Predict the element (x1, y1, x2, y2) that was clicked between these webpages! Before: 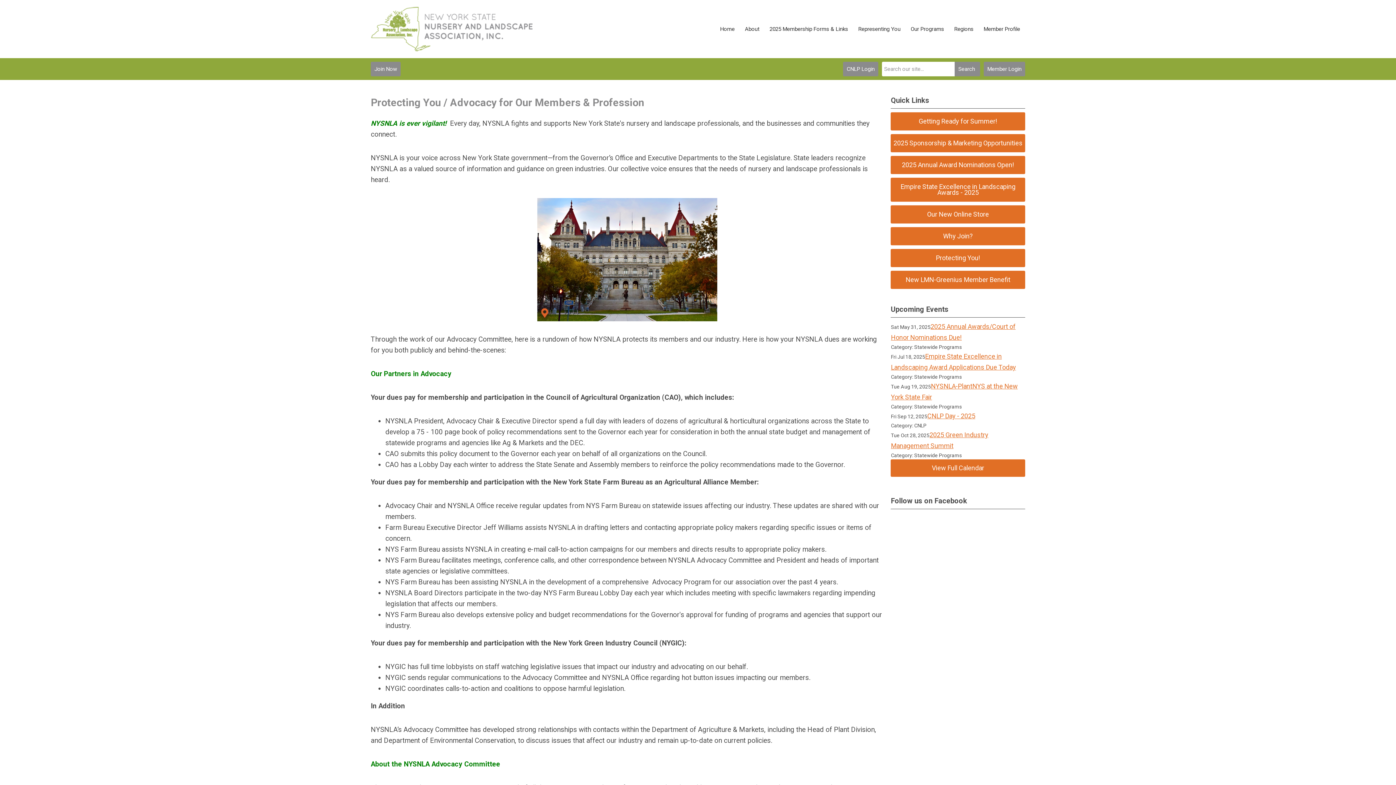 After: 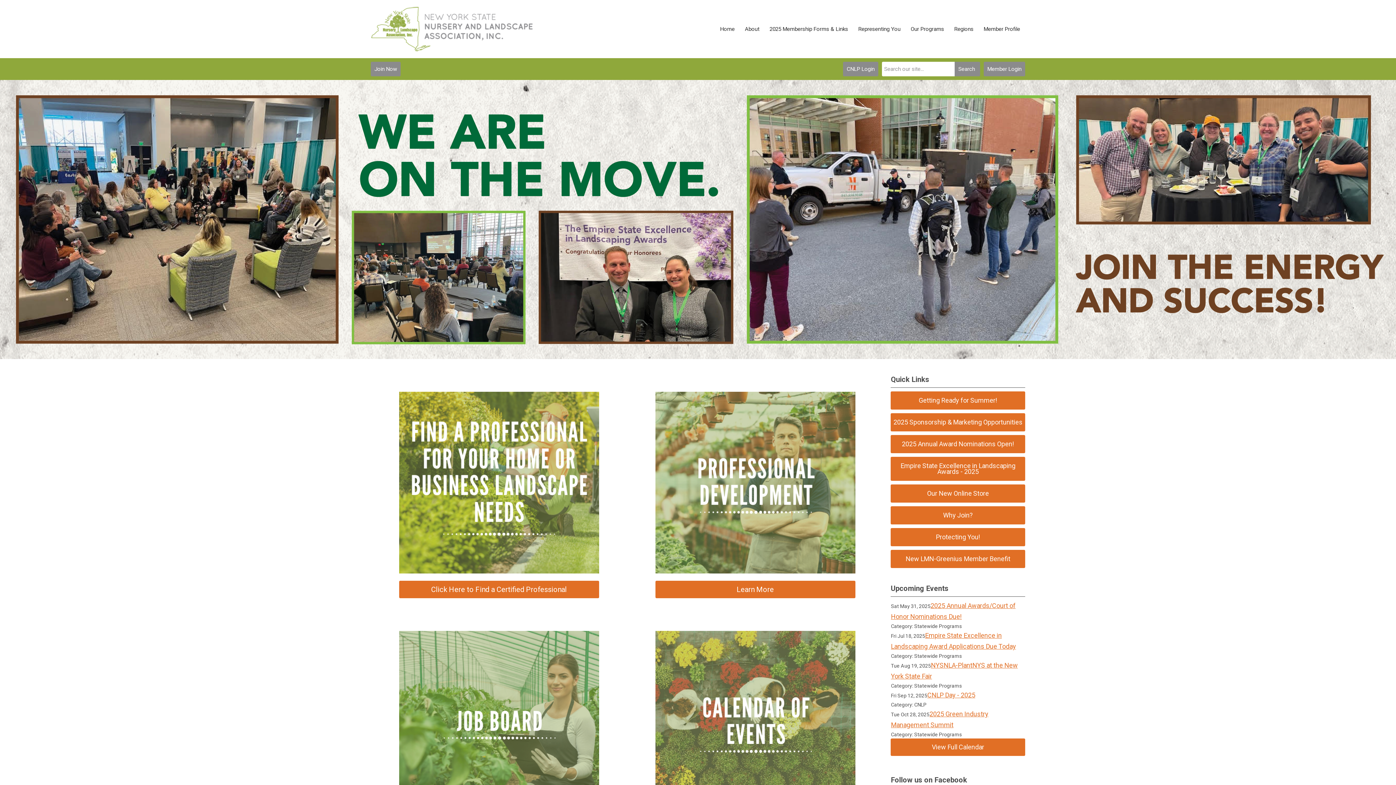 Action: bbox: (370, 6, 534, 51)